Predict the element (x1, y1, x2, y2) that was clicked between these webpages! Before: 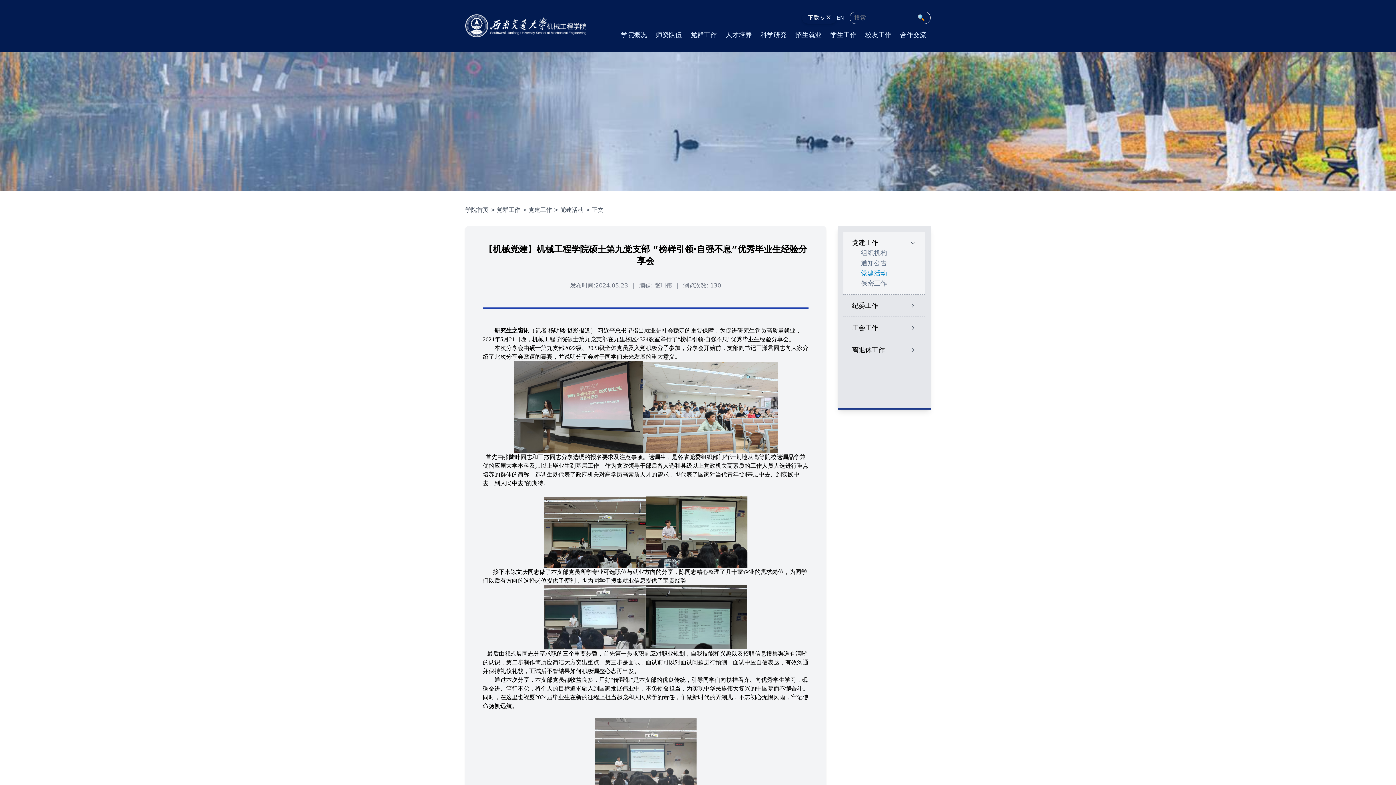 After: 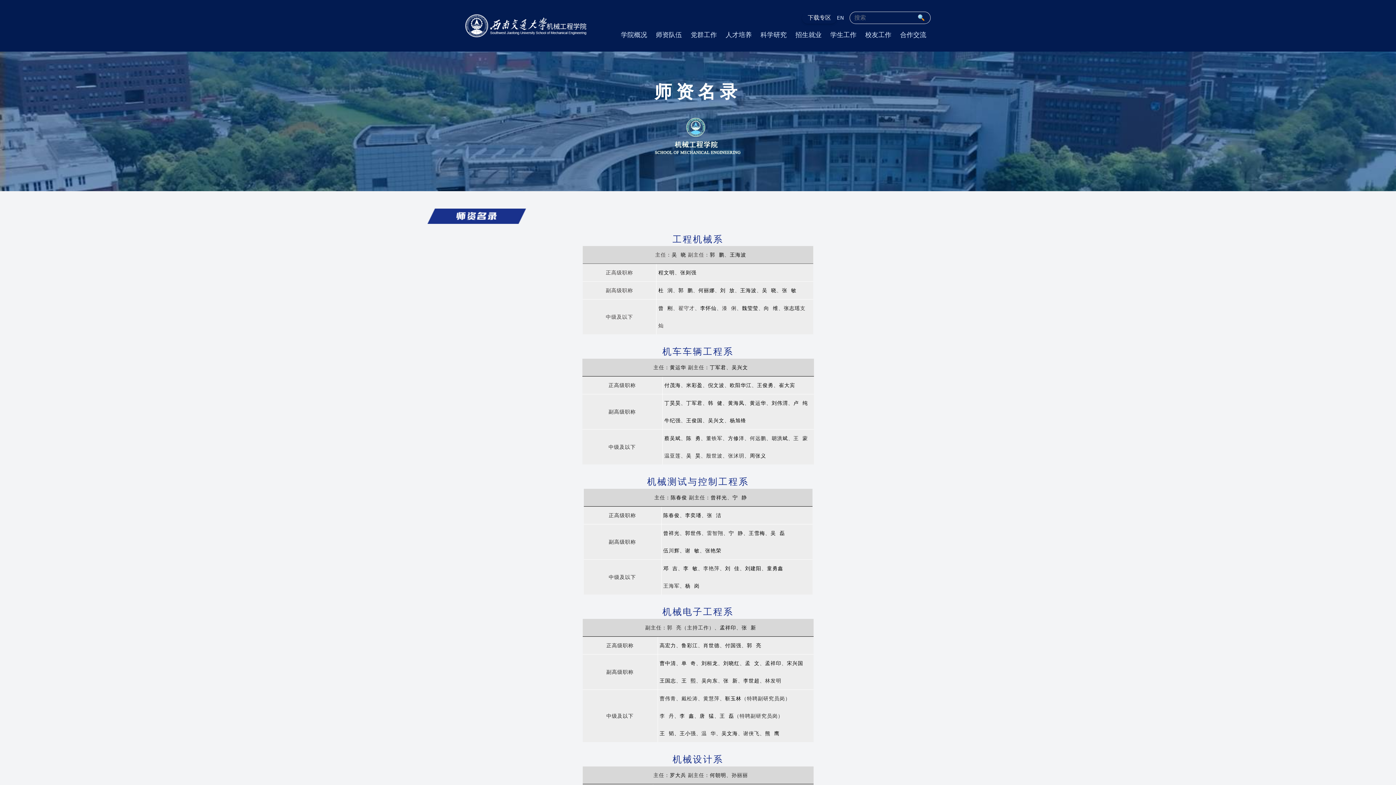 Action: label: 师资队伍 bbox: (656, 26, 682, 42)